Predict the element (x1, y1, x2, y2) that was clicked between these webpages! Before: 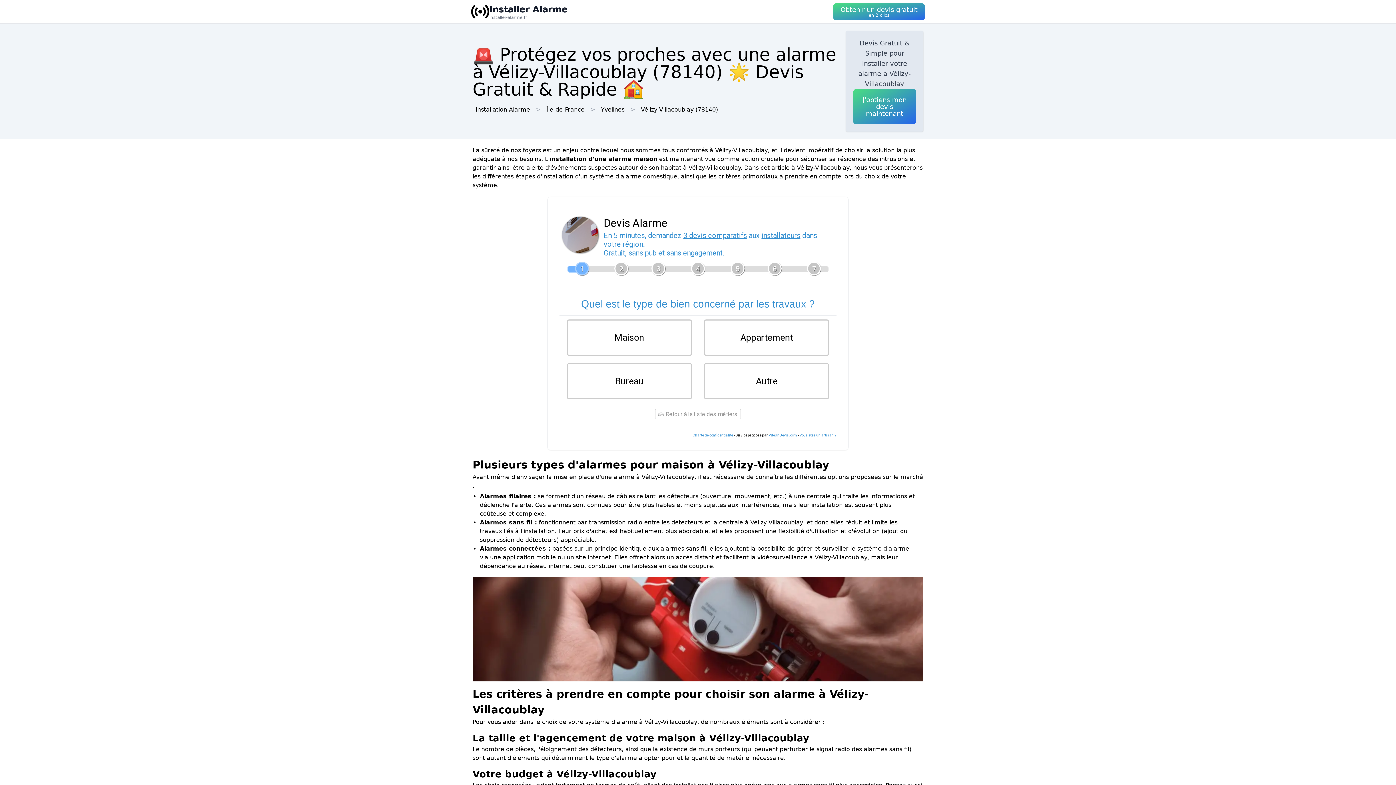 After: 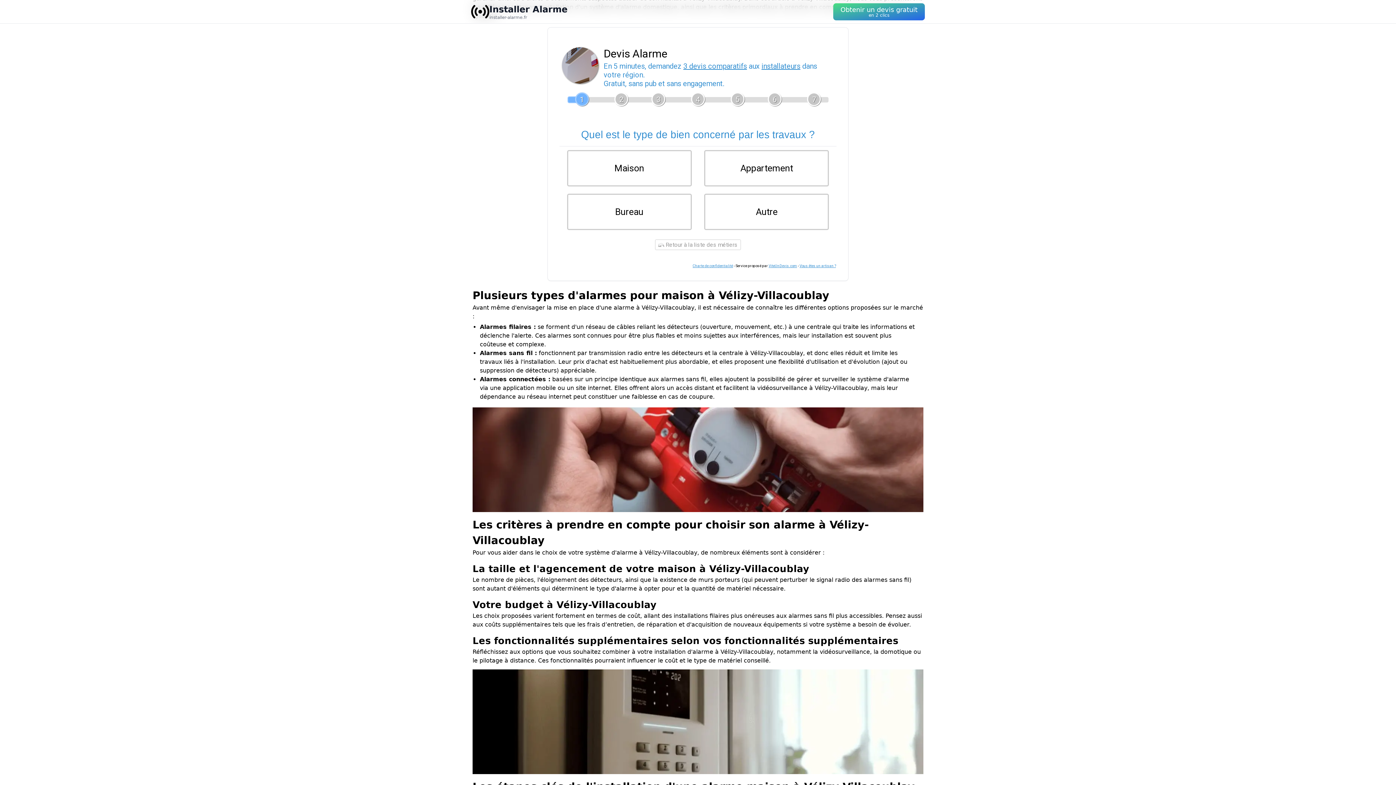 Action: label: J'obtiens mon devis maintenant bbox: (853, 89, 916, 124)